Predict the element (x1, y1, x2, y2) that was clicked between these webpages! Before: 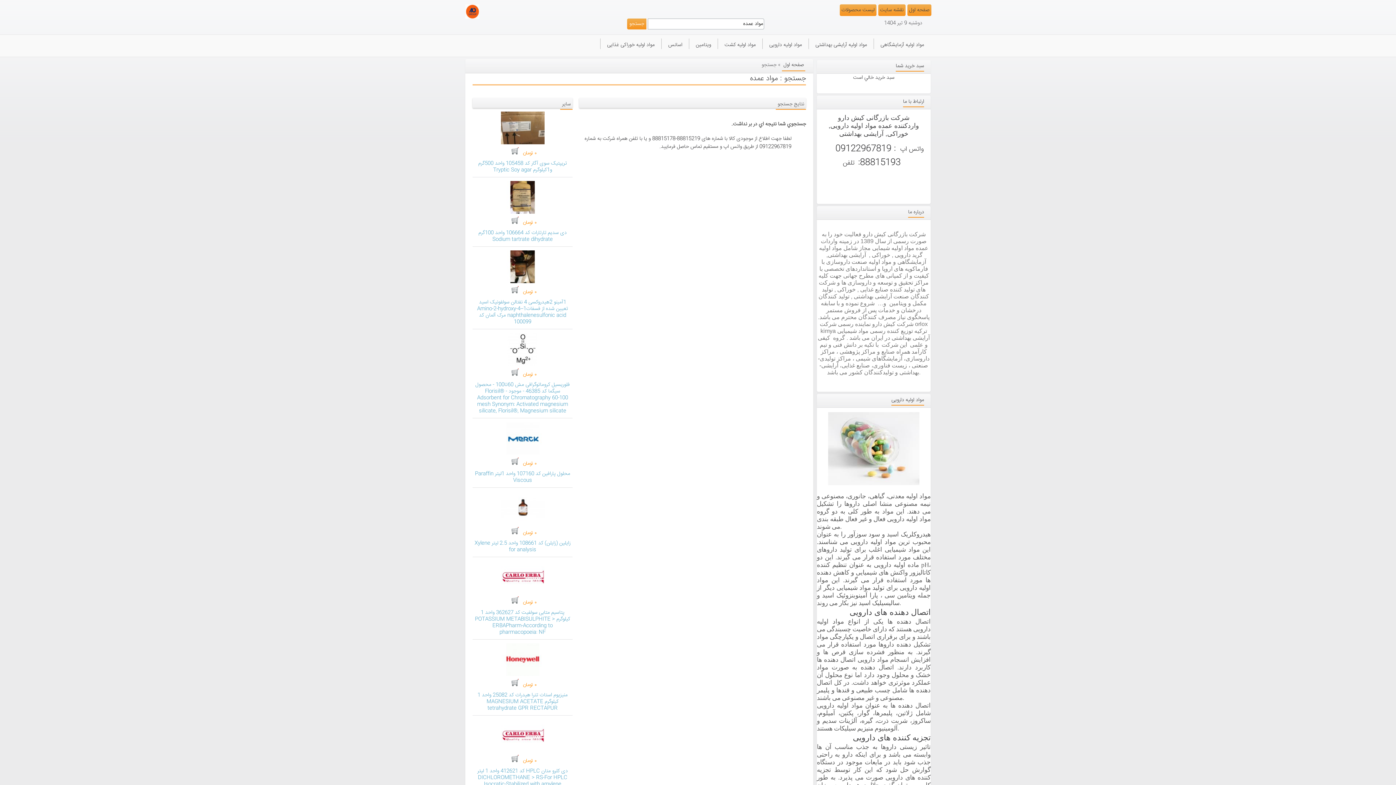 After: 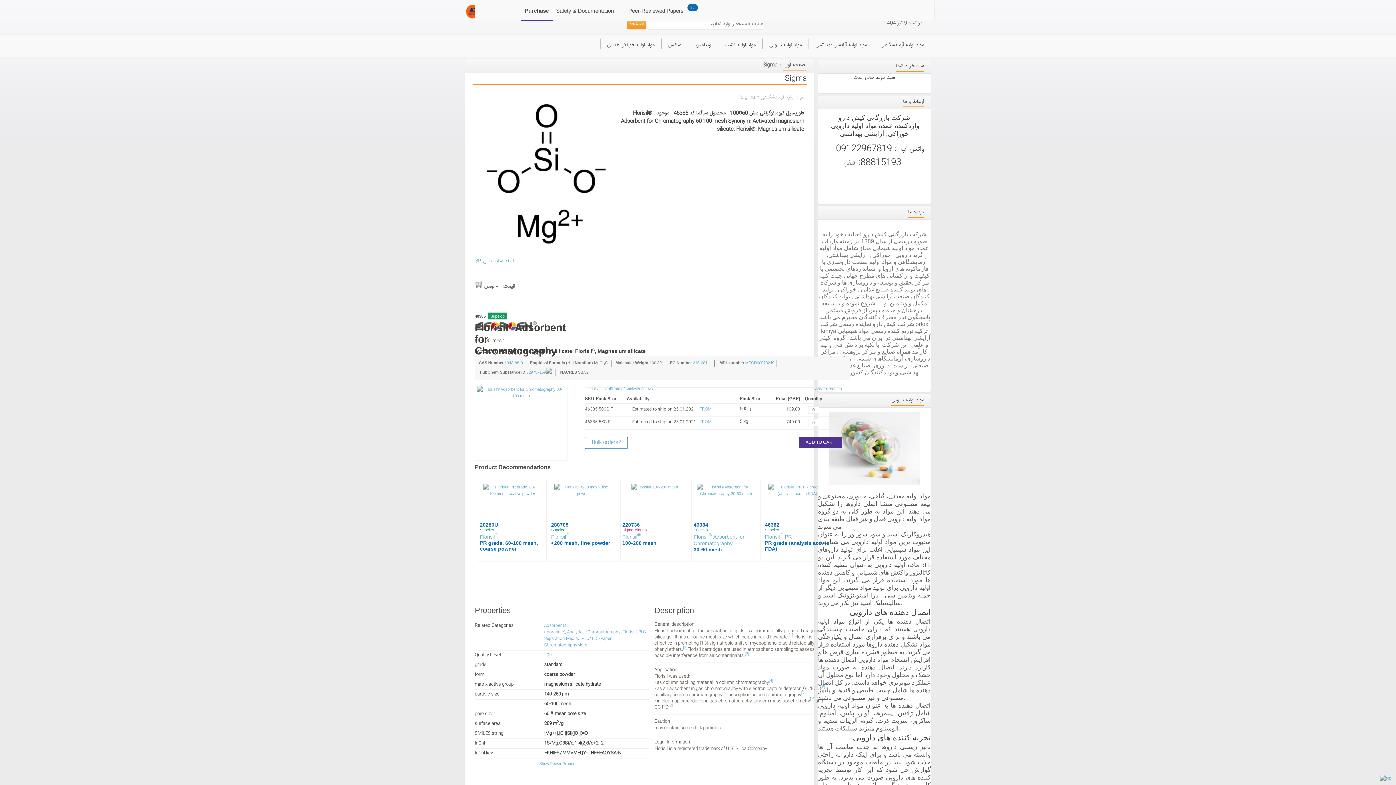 Action: bbox: (500, 360, 544, 368) label: 
